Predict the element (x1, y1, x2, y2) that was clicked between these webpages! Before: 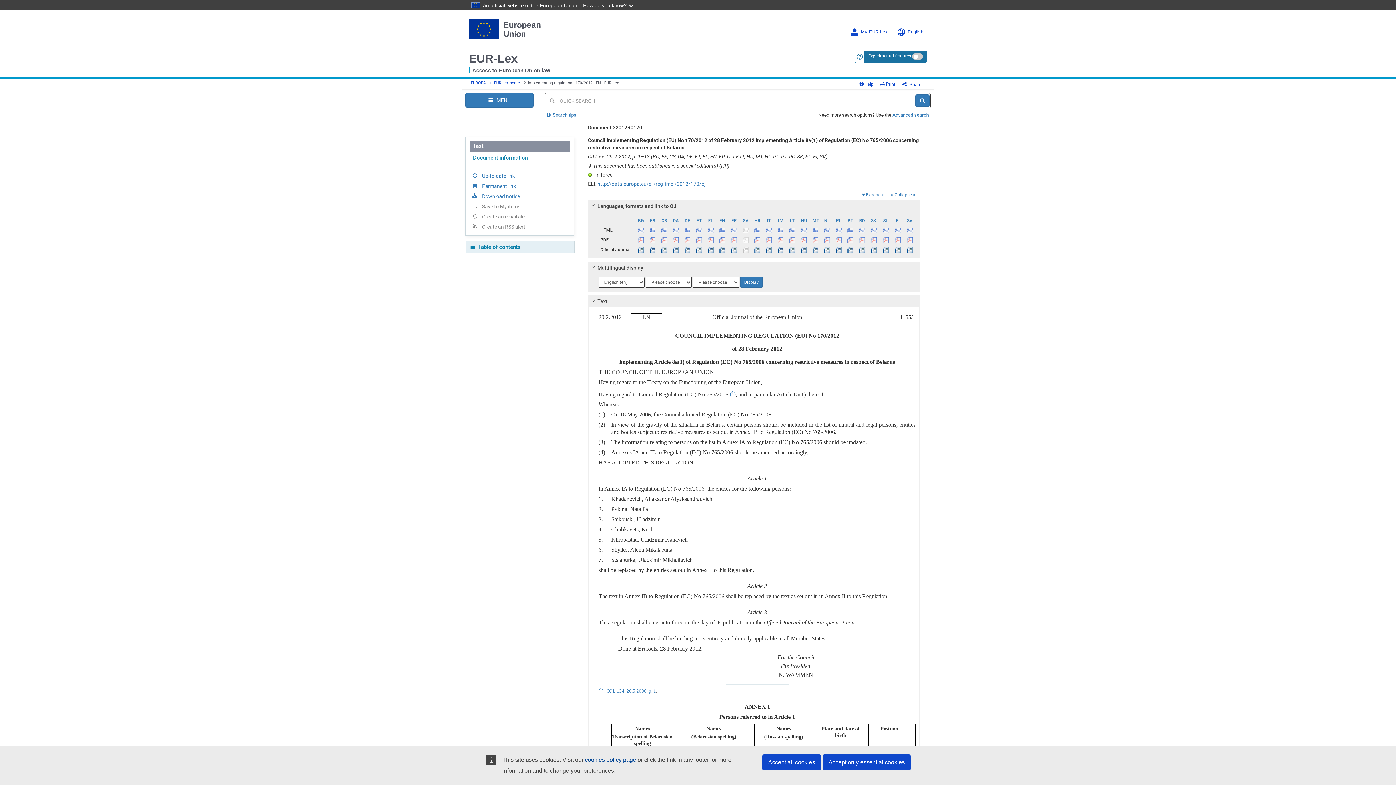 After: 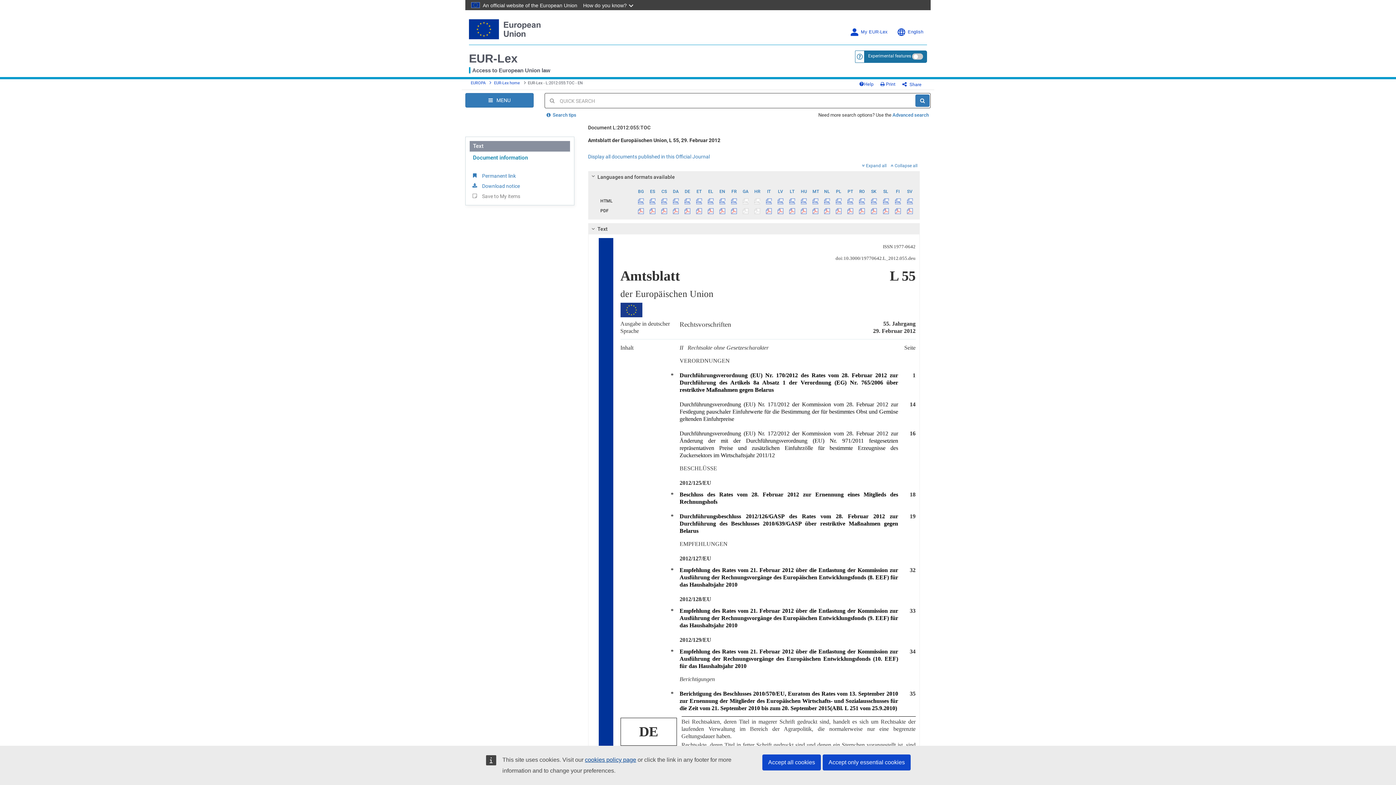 Action: label:   bbox: (682, 245, 693, 254)